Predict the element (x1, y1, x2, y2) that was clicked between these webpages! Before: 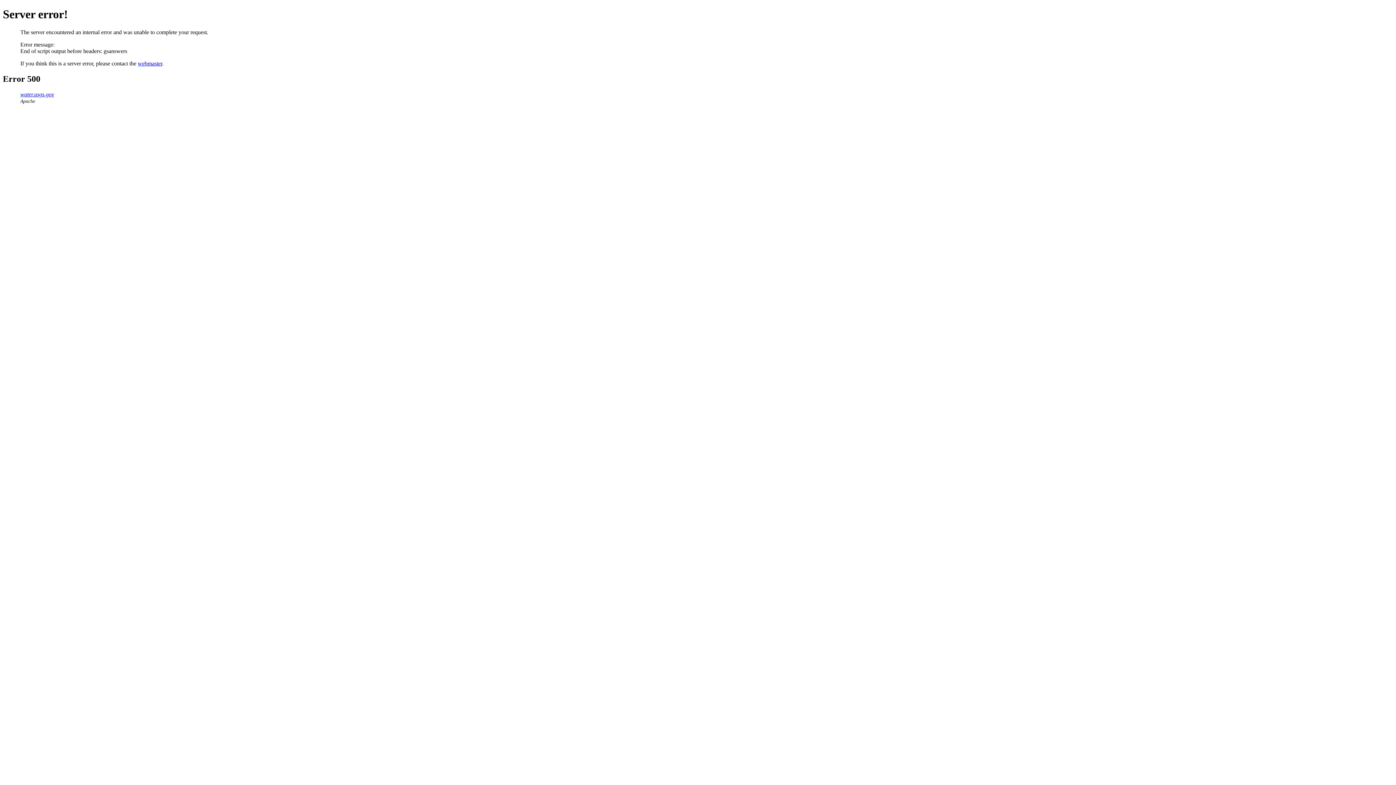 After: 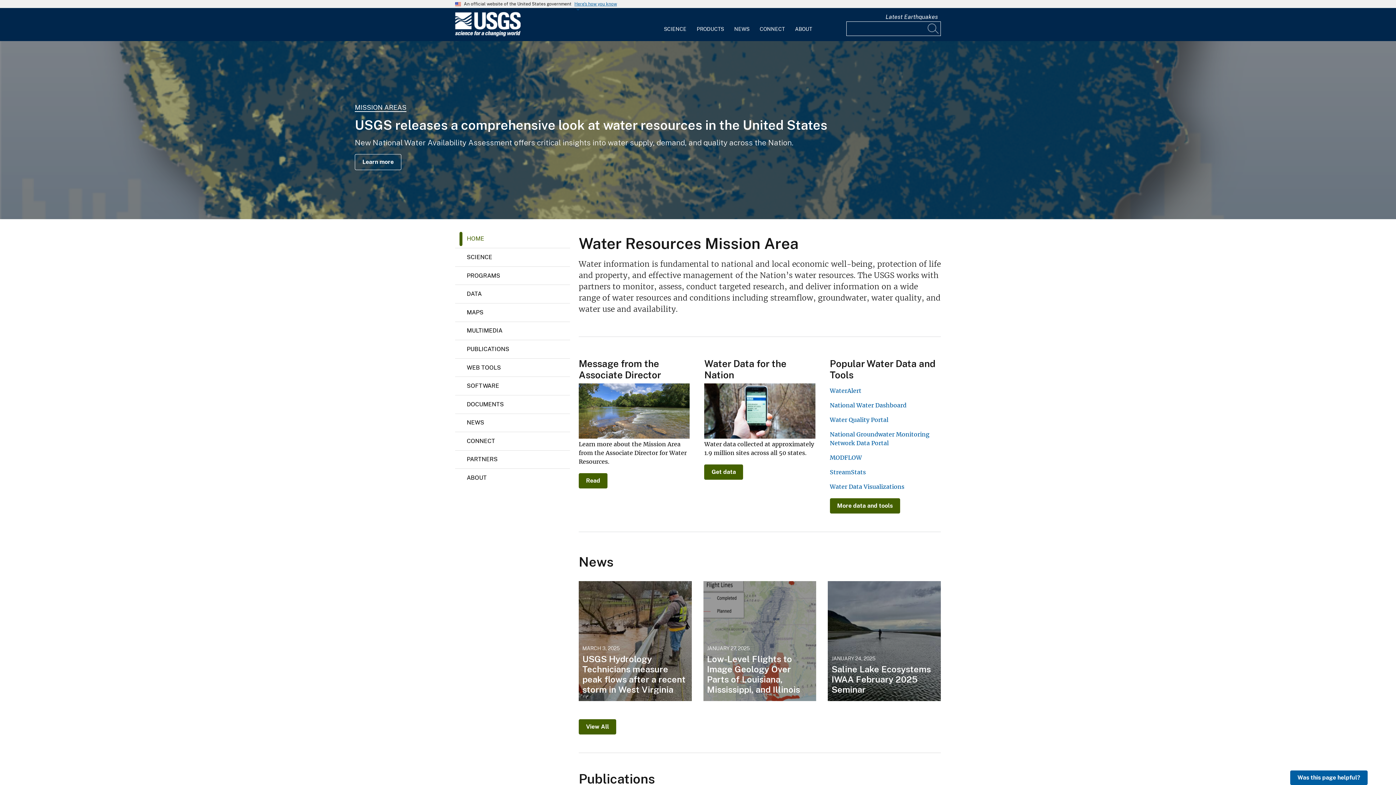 Action: label: water.usgs.gov bbox: (20, 91, 54, 97)